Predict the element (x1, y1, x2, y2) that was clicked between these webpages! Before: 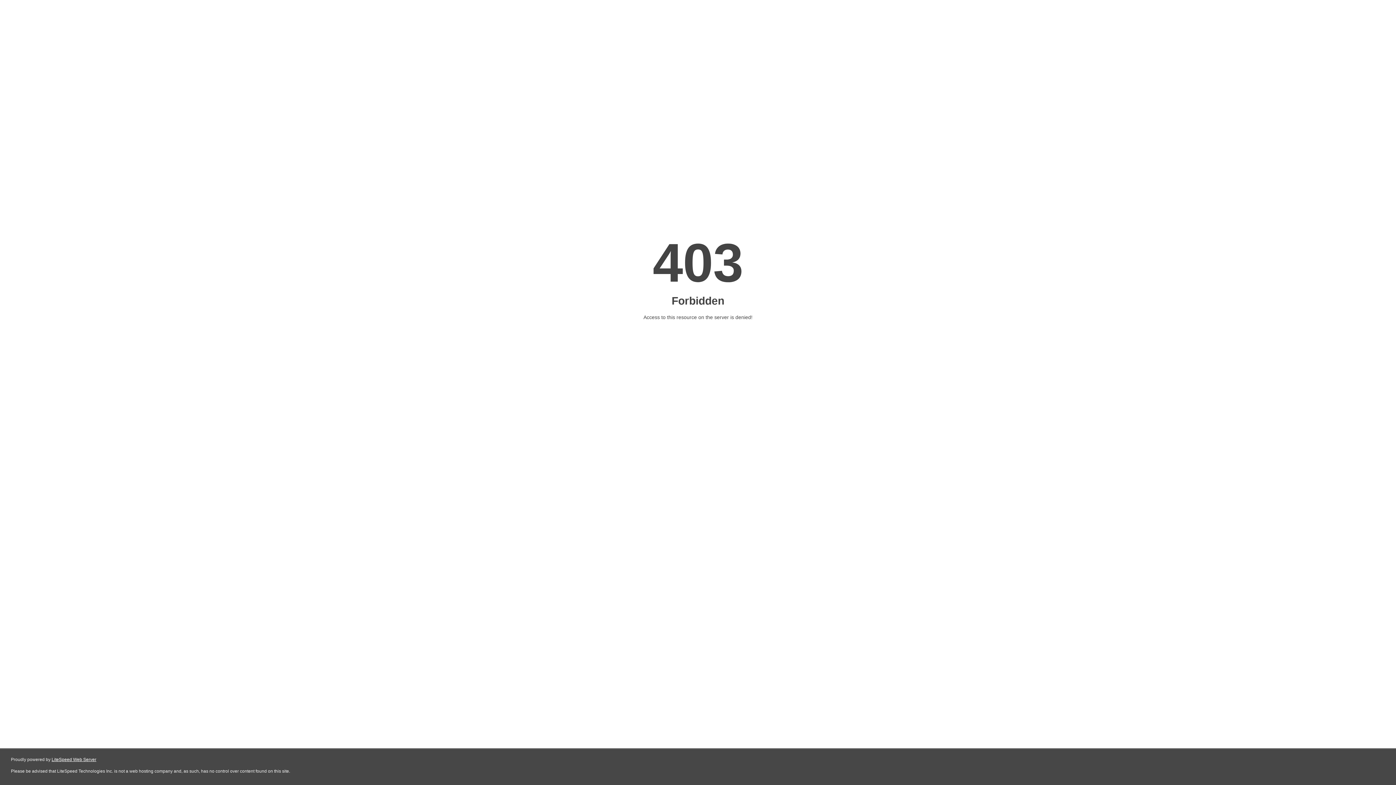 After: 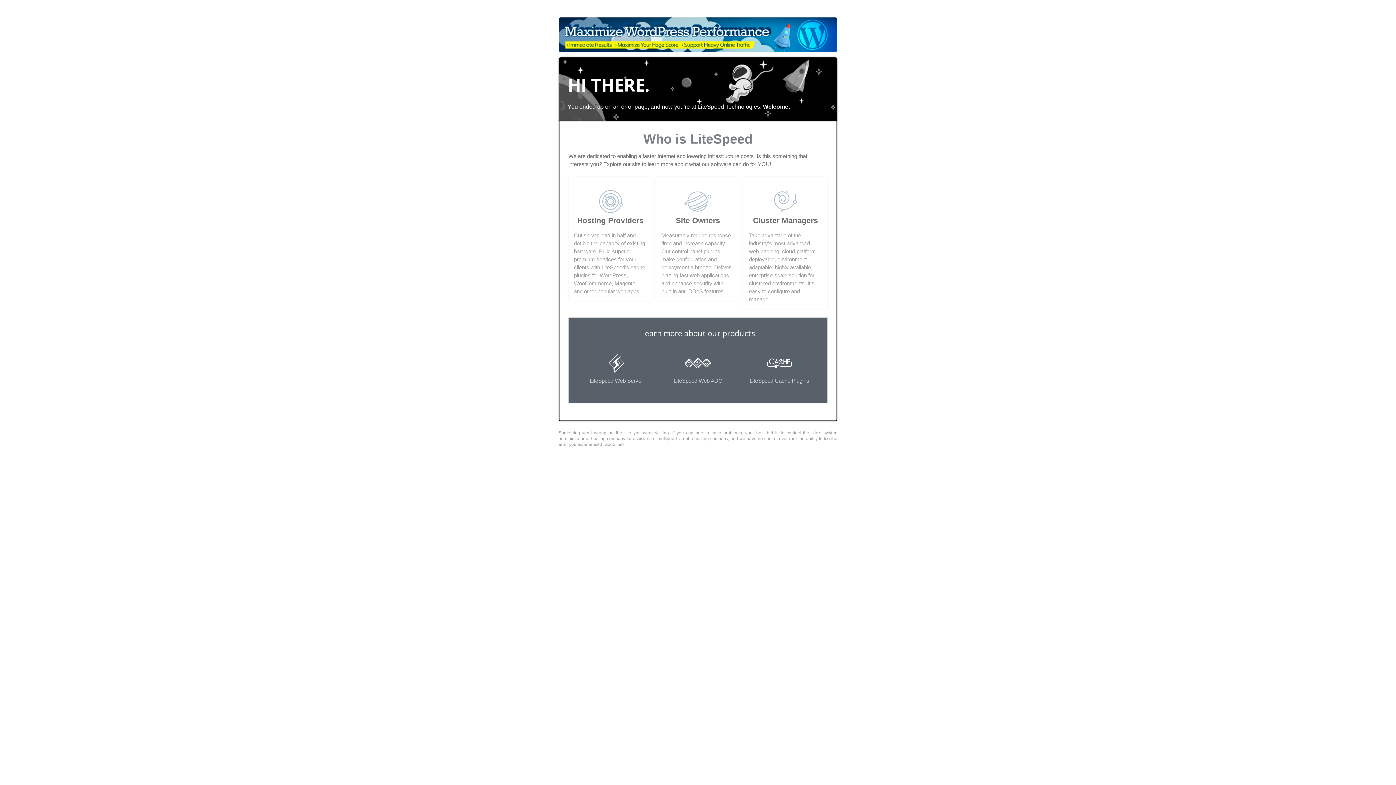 Action: label: LiteSpeed Web Server bbox: (51, 757, 96, 762)